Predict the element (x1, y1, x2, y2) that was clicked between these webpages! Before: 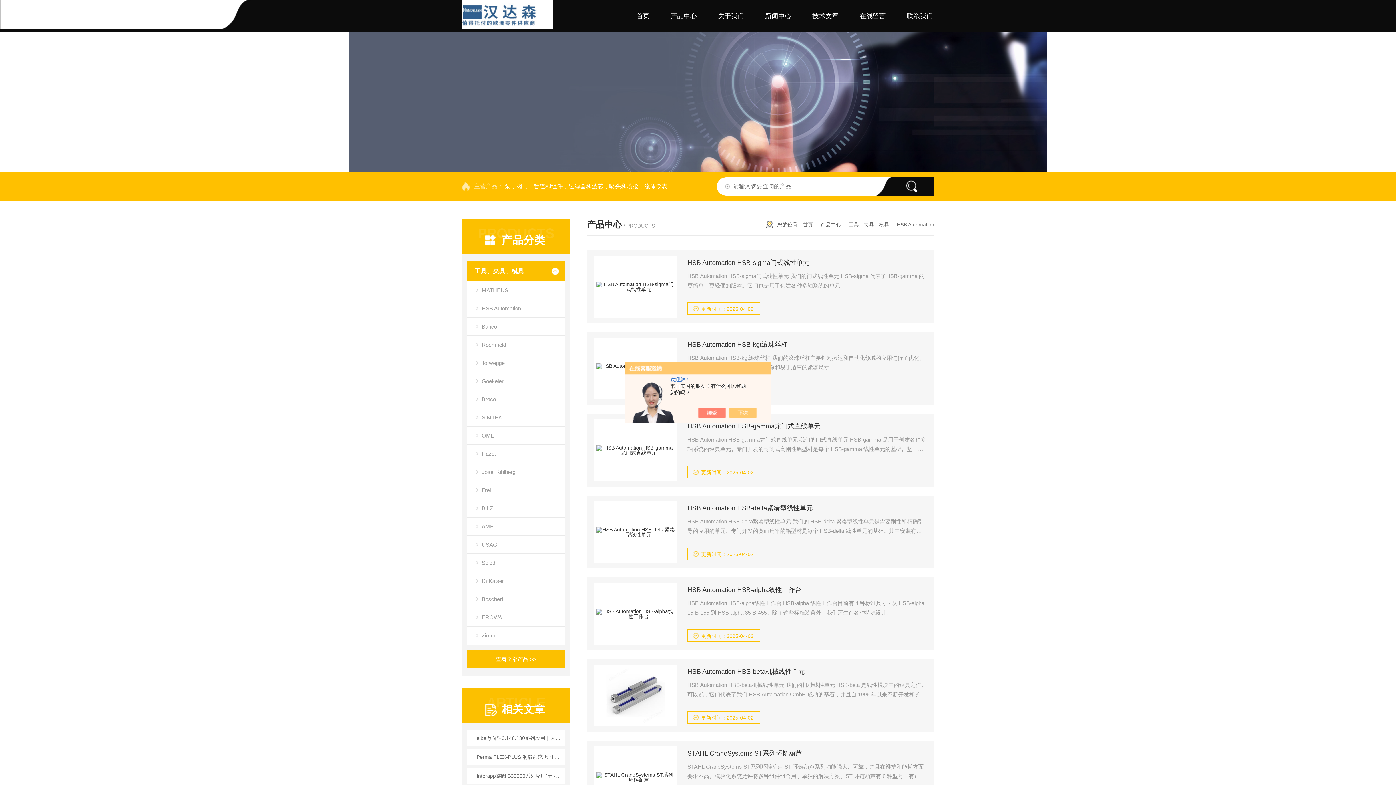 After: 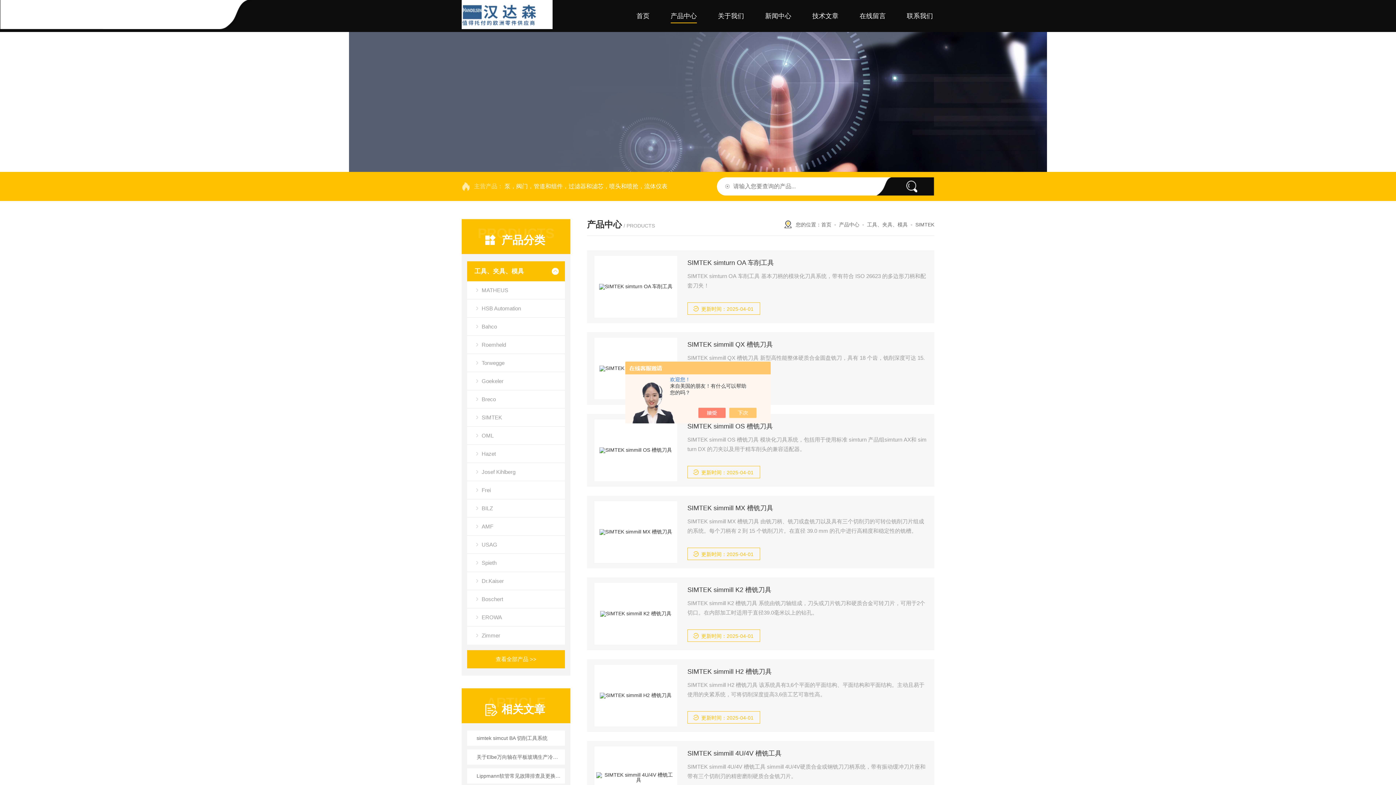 Action: bbox: (467, 408, 565, 426) label: SIMTEK